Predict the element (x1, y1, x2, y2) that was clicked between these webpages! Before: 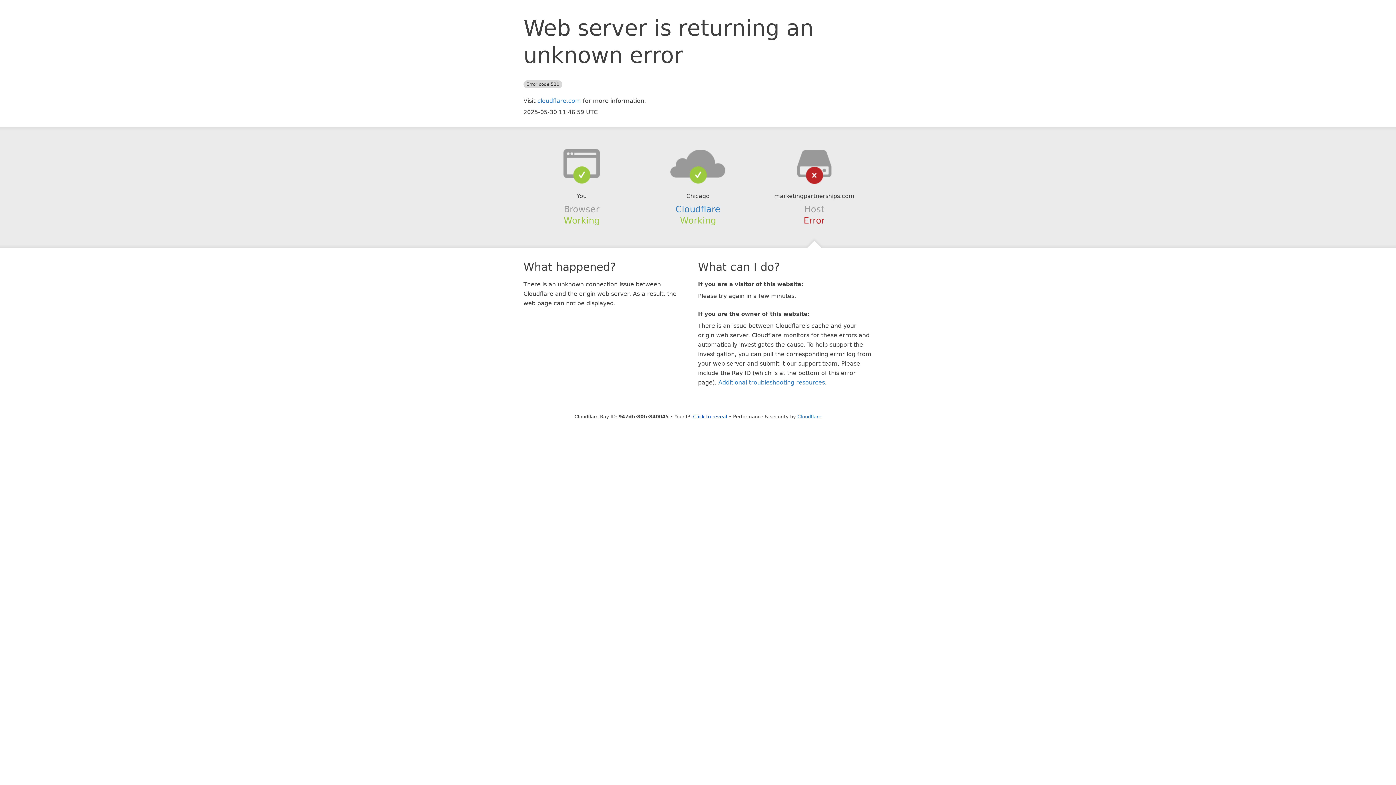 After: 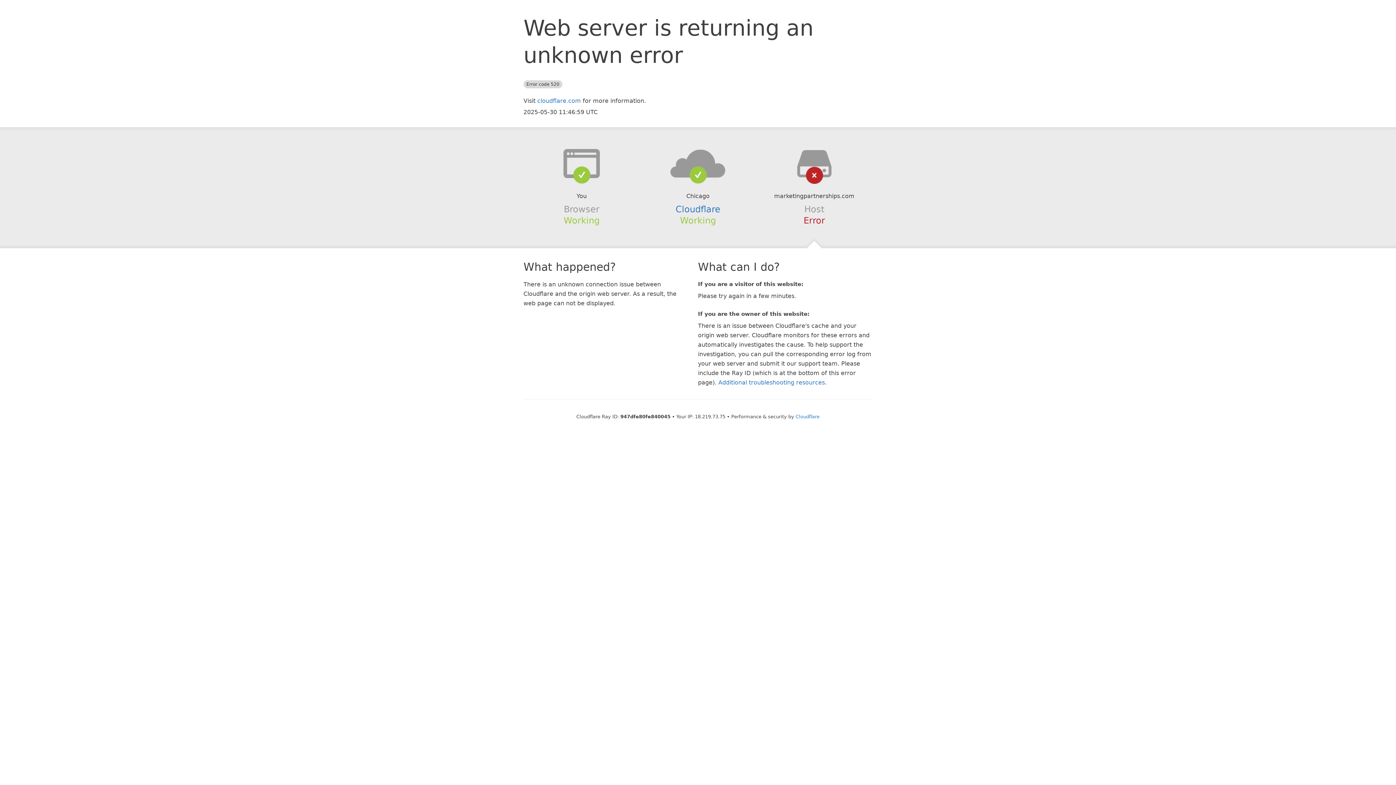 Action: bbox: (693, 414, 727, 419) label: Click to reveal